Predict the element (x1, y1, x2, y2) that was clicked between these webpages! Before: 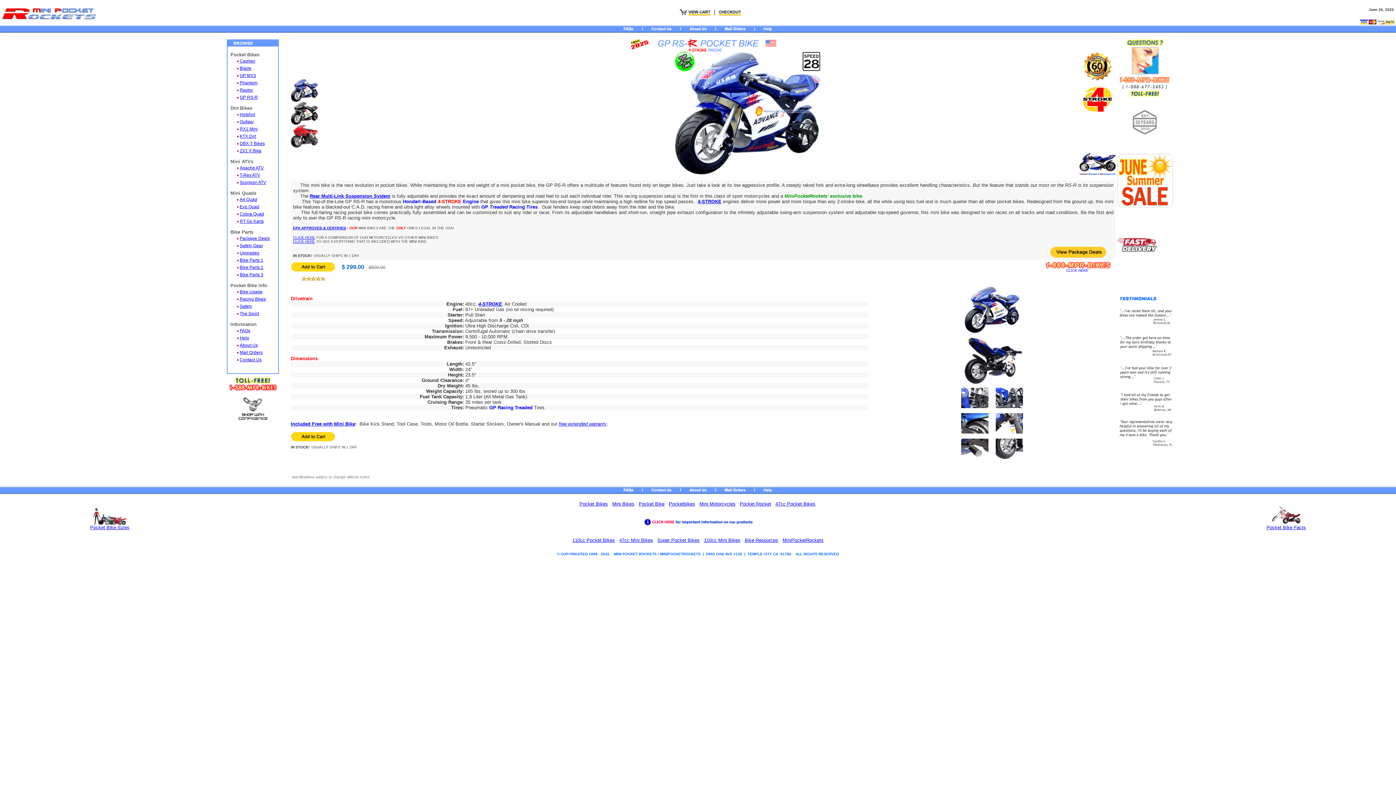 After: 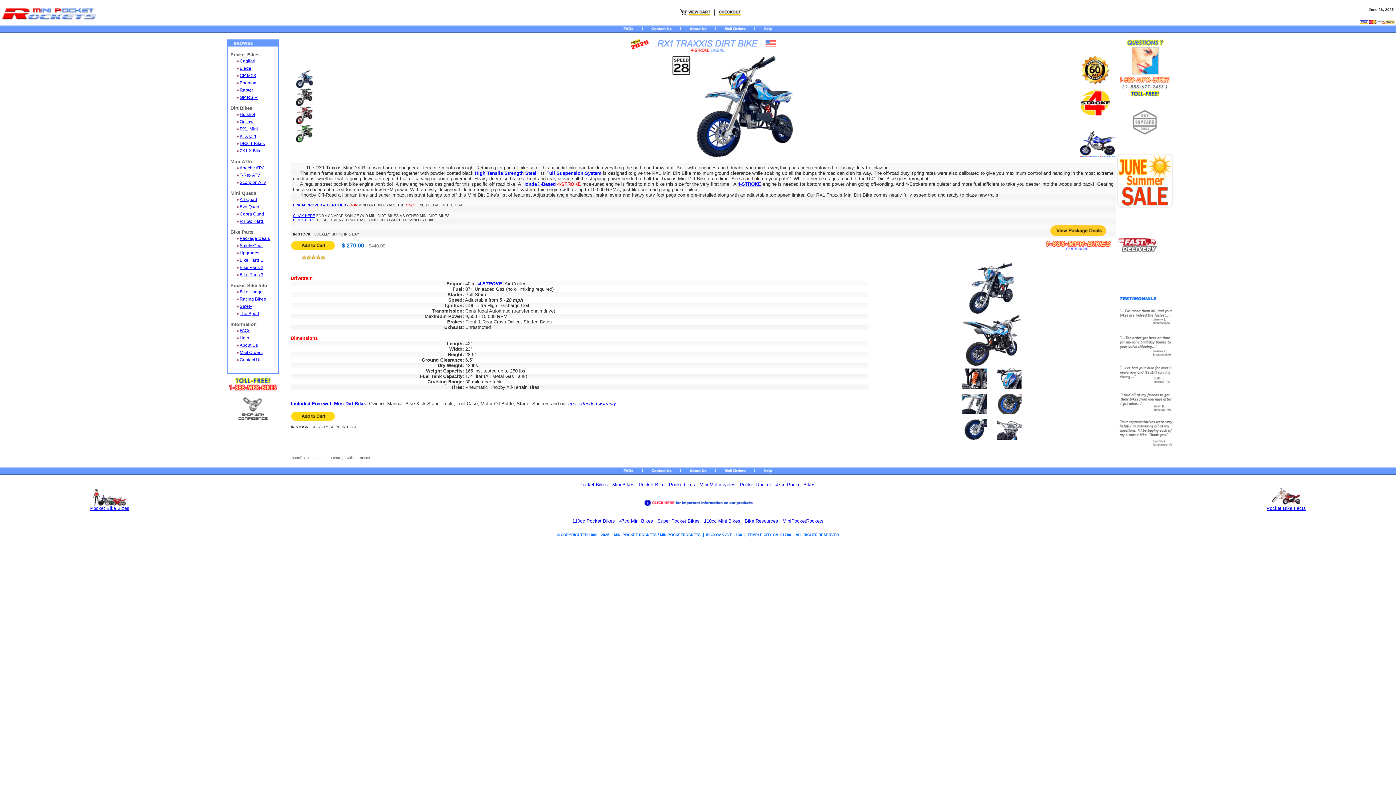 Action: bbox: (239, 126, 257, 131) label: RX1 Mini